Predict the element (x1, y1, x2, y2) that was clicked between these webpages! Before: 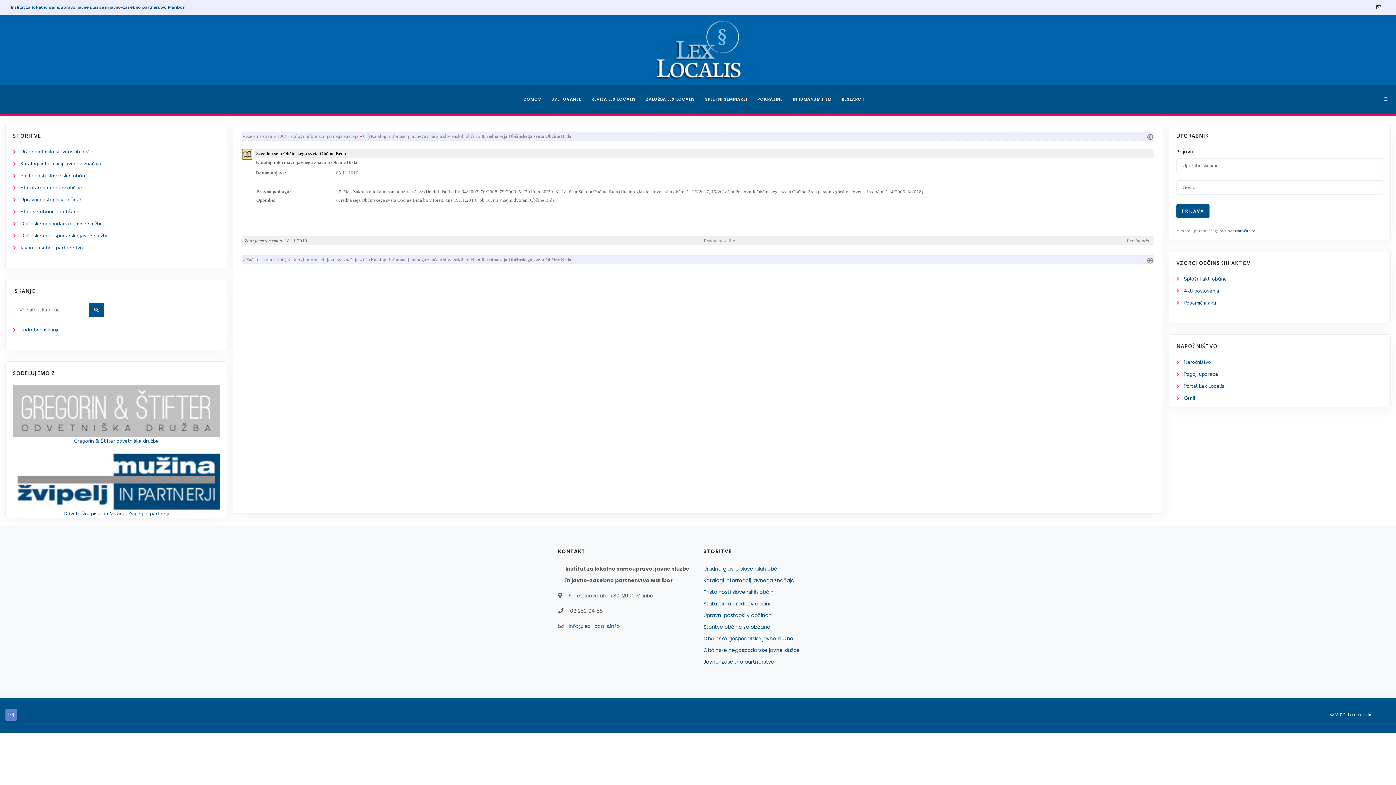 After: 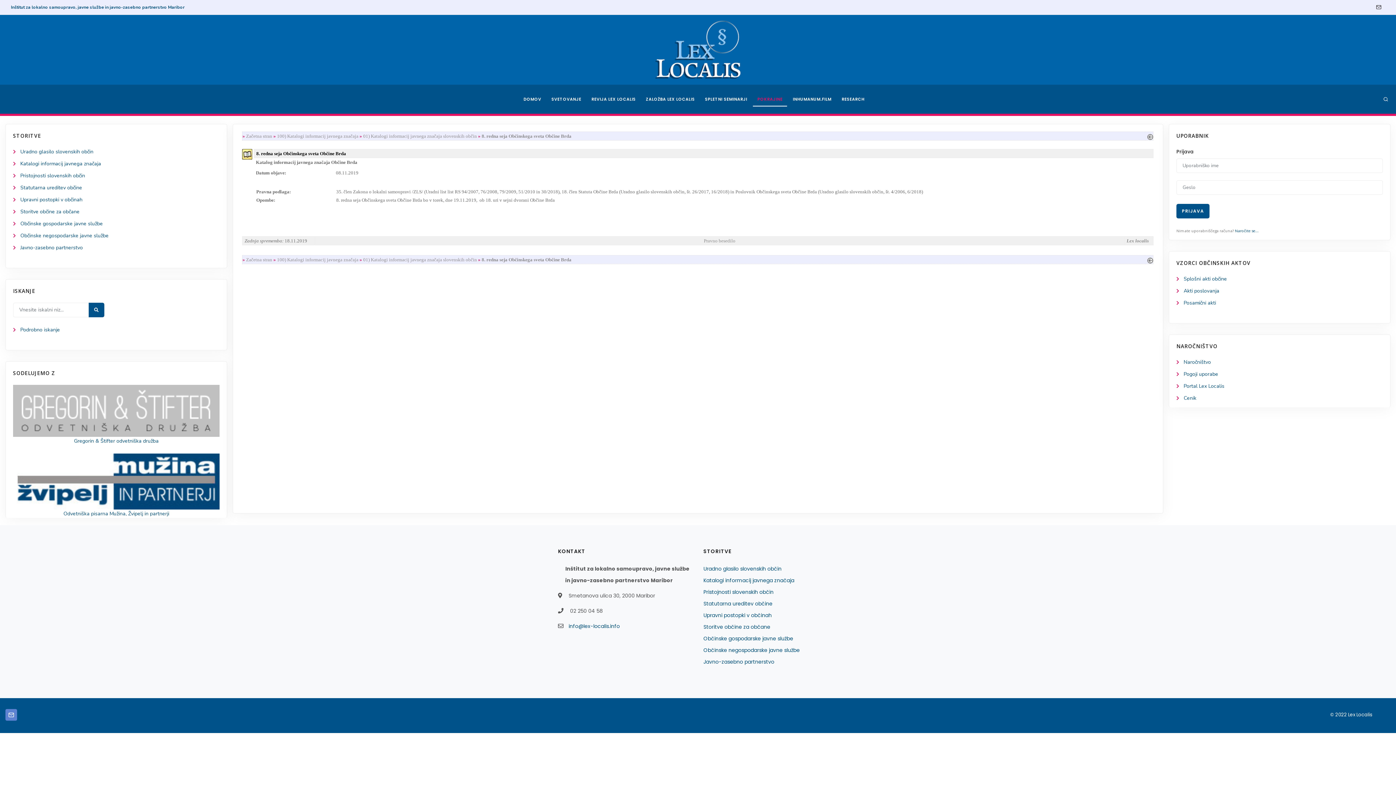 Action: bbox: (753, 92, 787, 105) label: POKRAJINE